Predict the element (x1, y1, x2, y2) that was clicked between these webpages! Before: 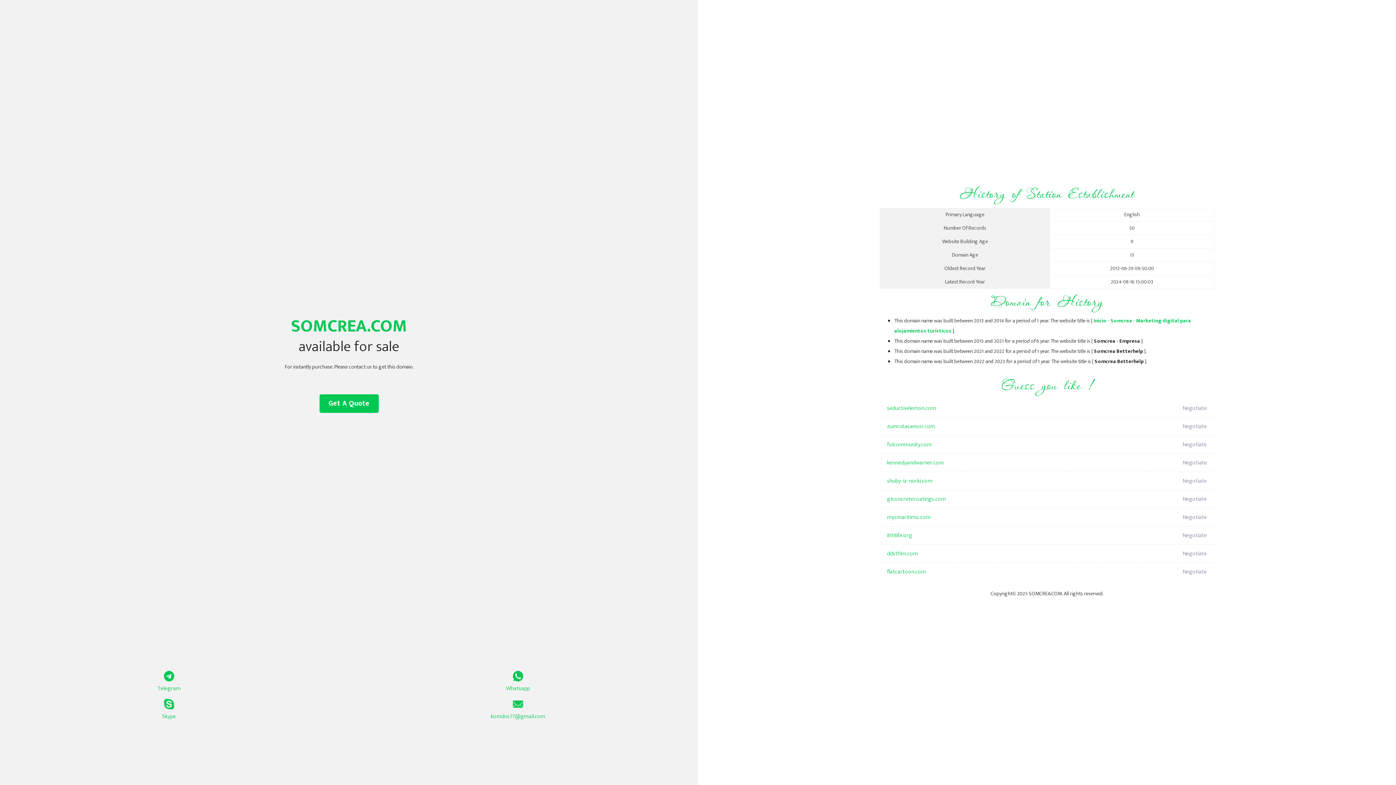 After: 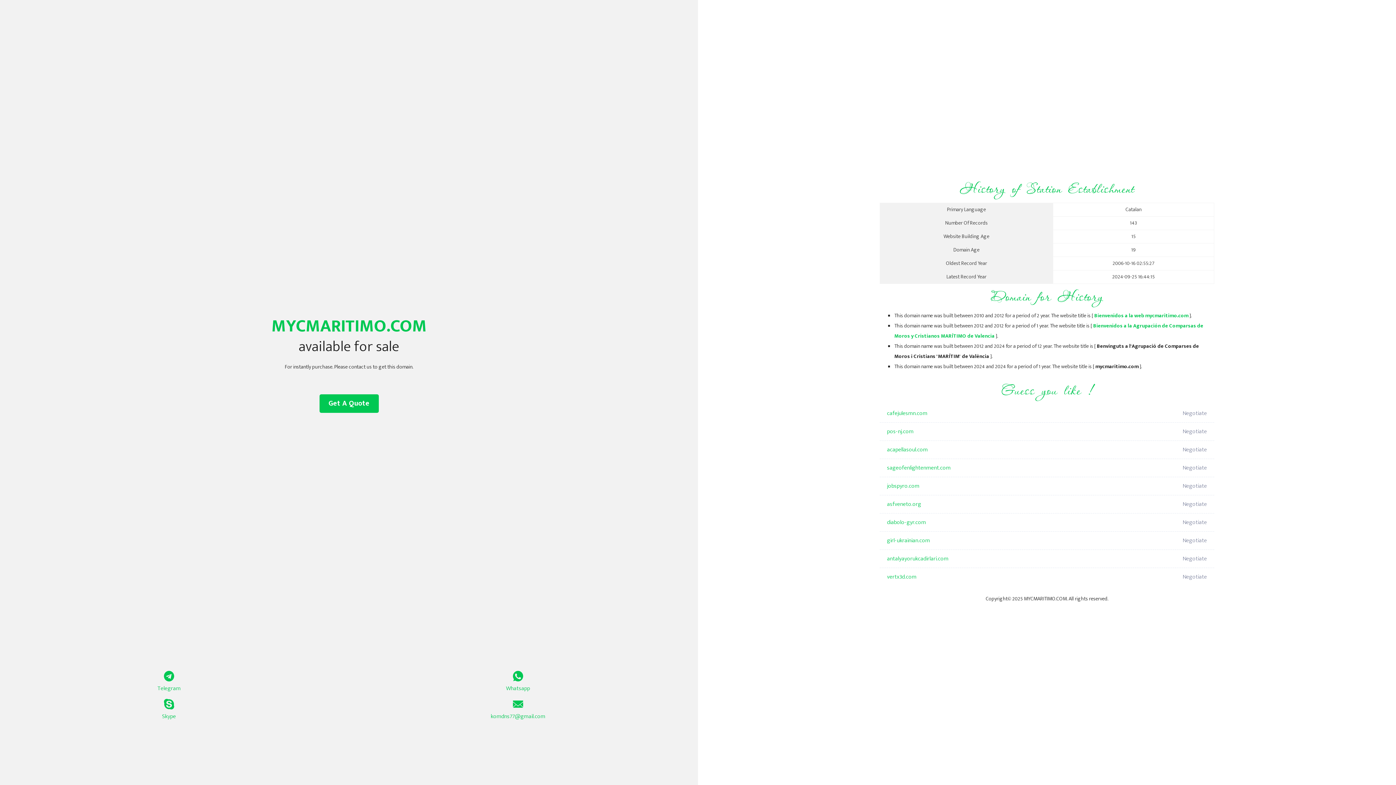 Action: bbox: (887, 508, 1098, 526) label: mycmaritimo.com